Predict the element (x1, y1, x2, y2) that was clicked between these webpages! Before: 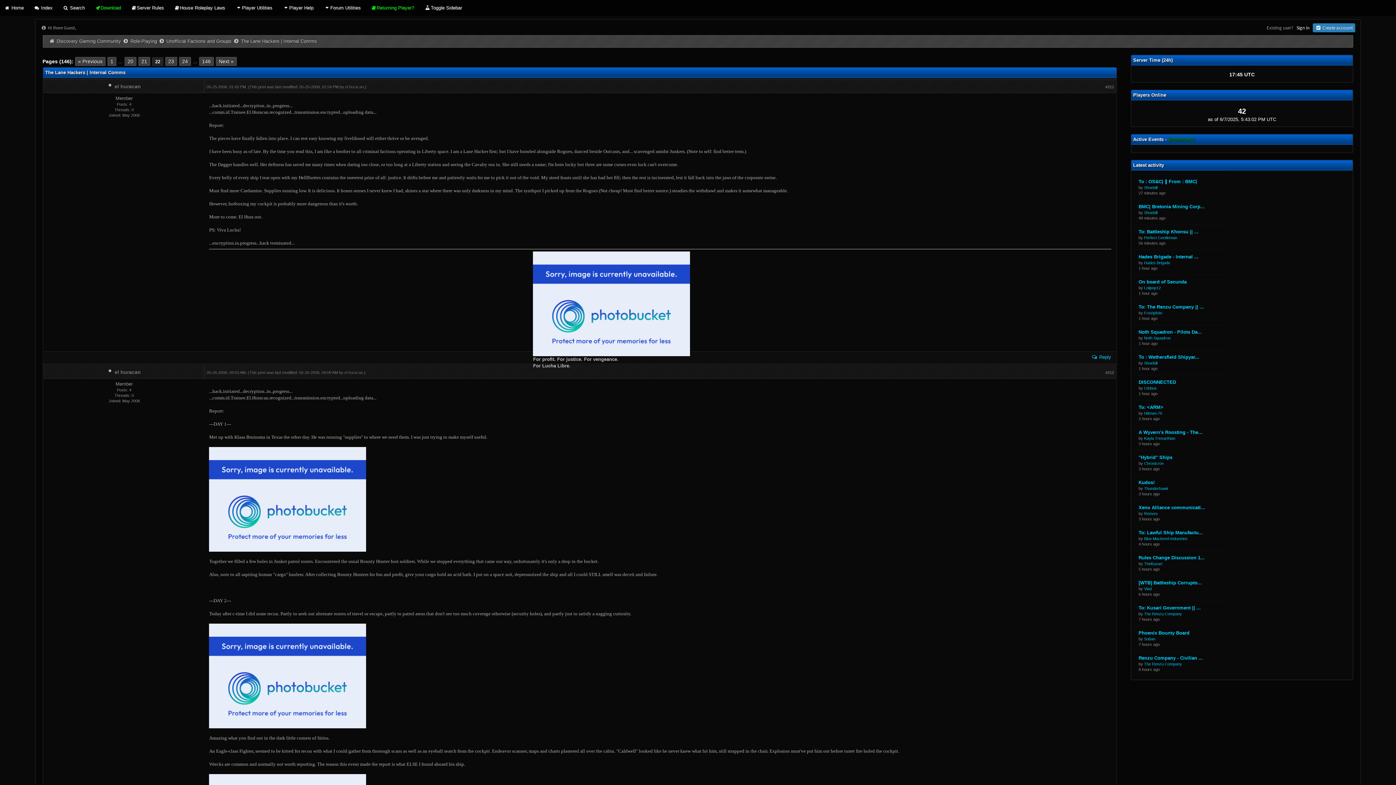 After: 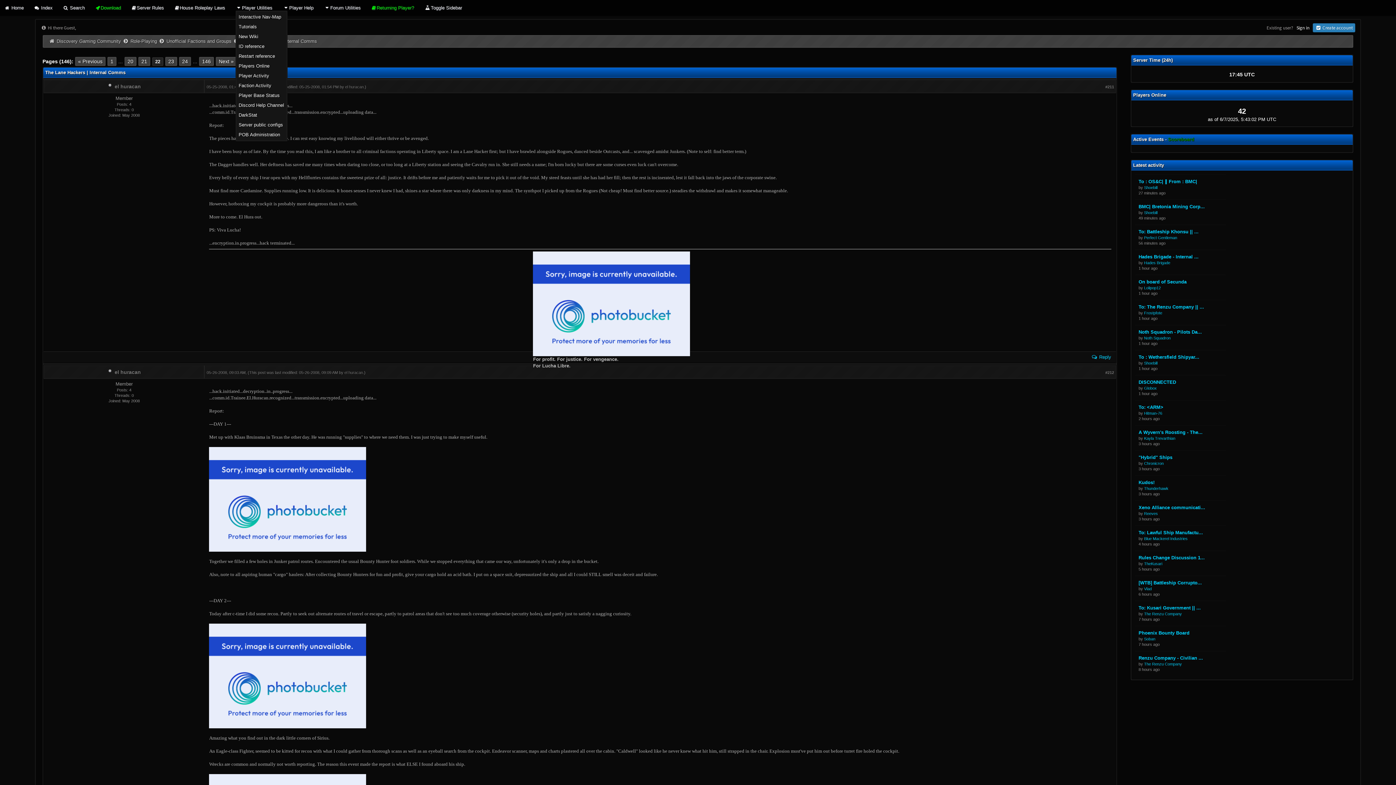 Action: label: Player Utilities bbox: (235, 5, 272, 10)